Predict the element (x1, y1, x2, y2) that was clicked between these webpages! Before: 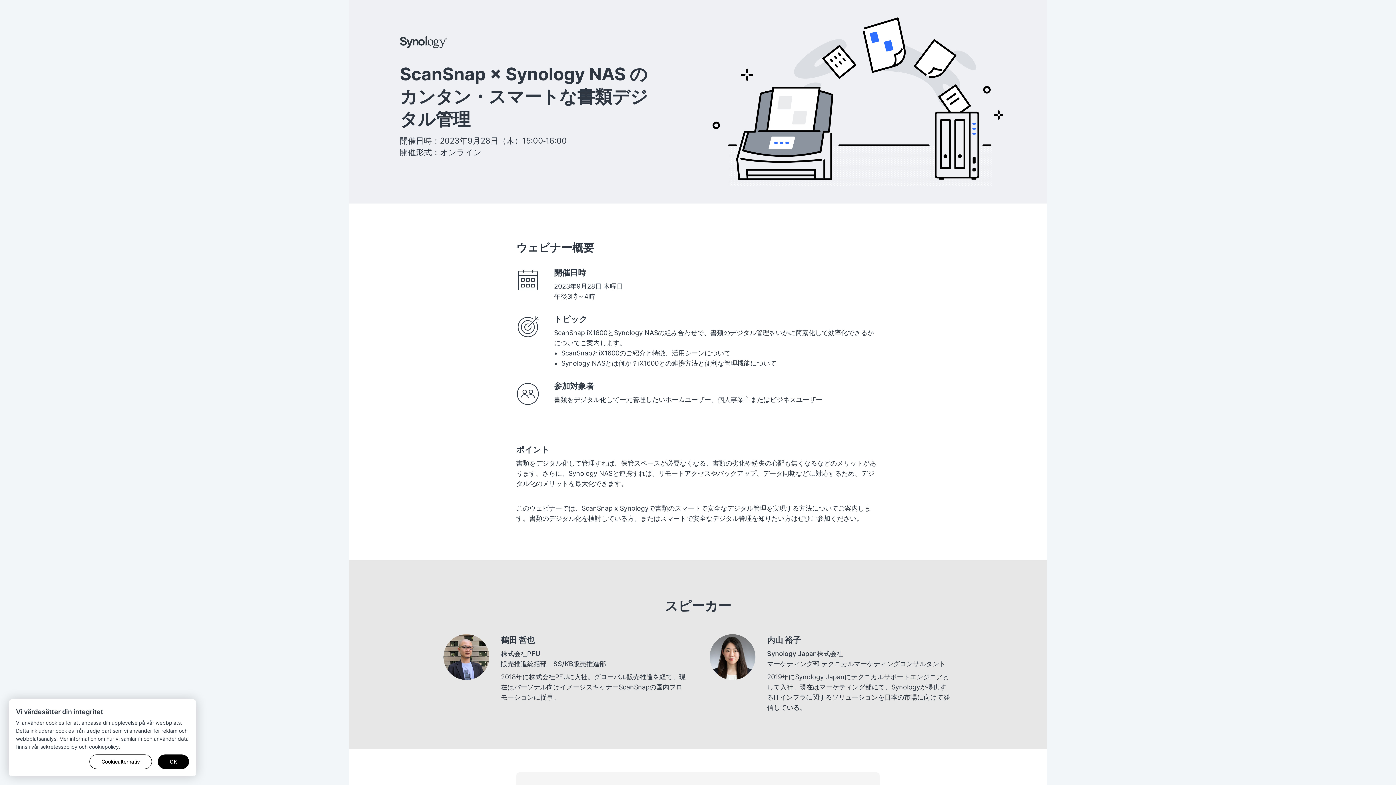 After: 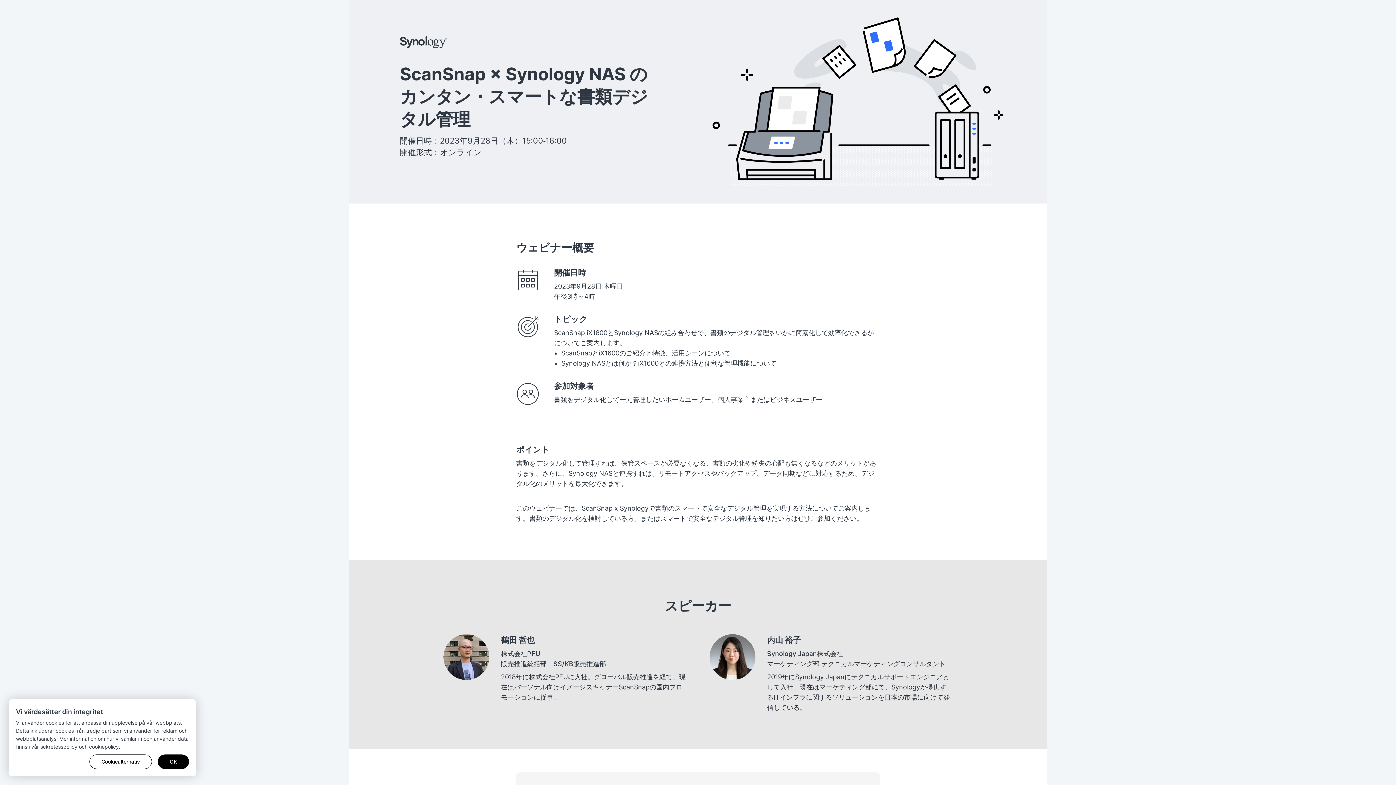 Action: bbox: (40, 744, 77, 750) label: sekretesspolicy